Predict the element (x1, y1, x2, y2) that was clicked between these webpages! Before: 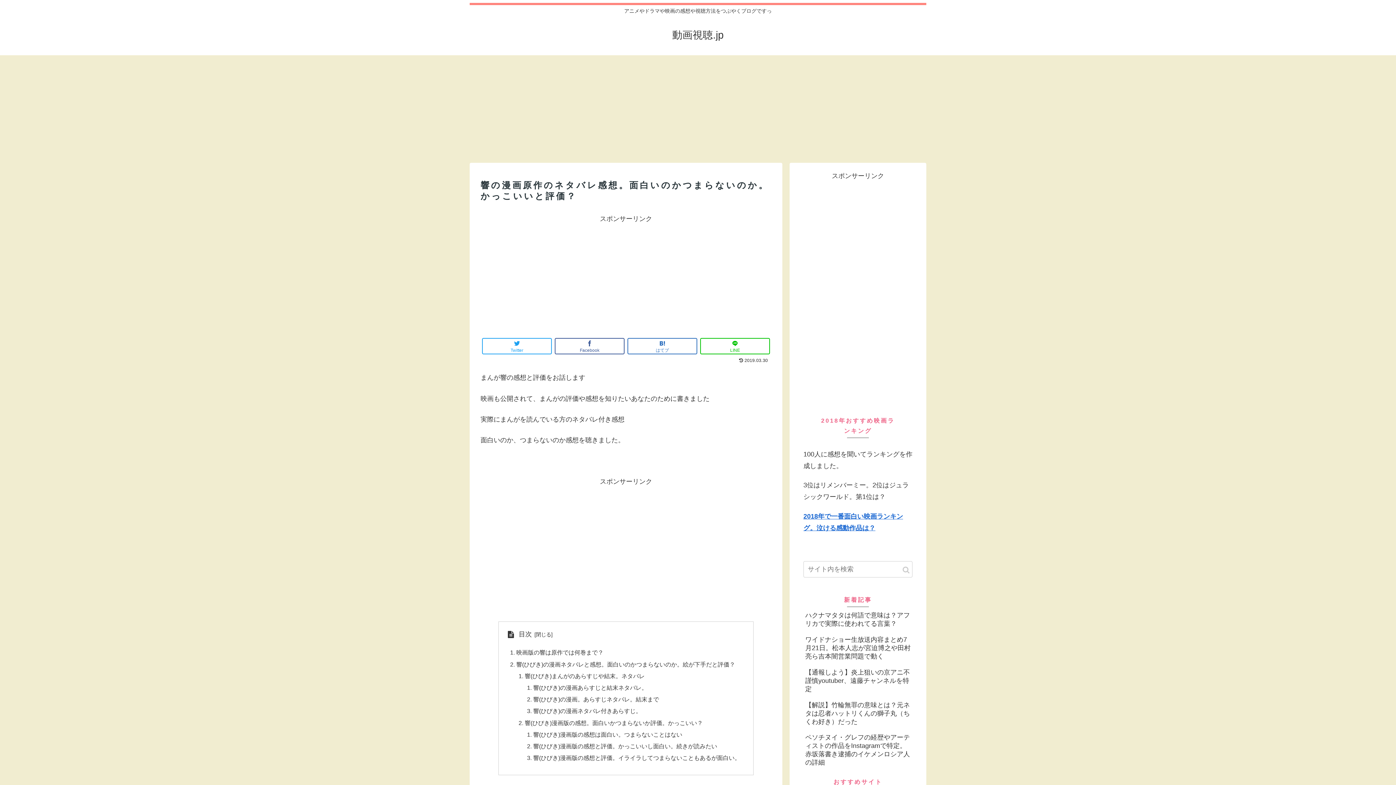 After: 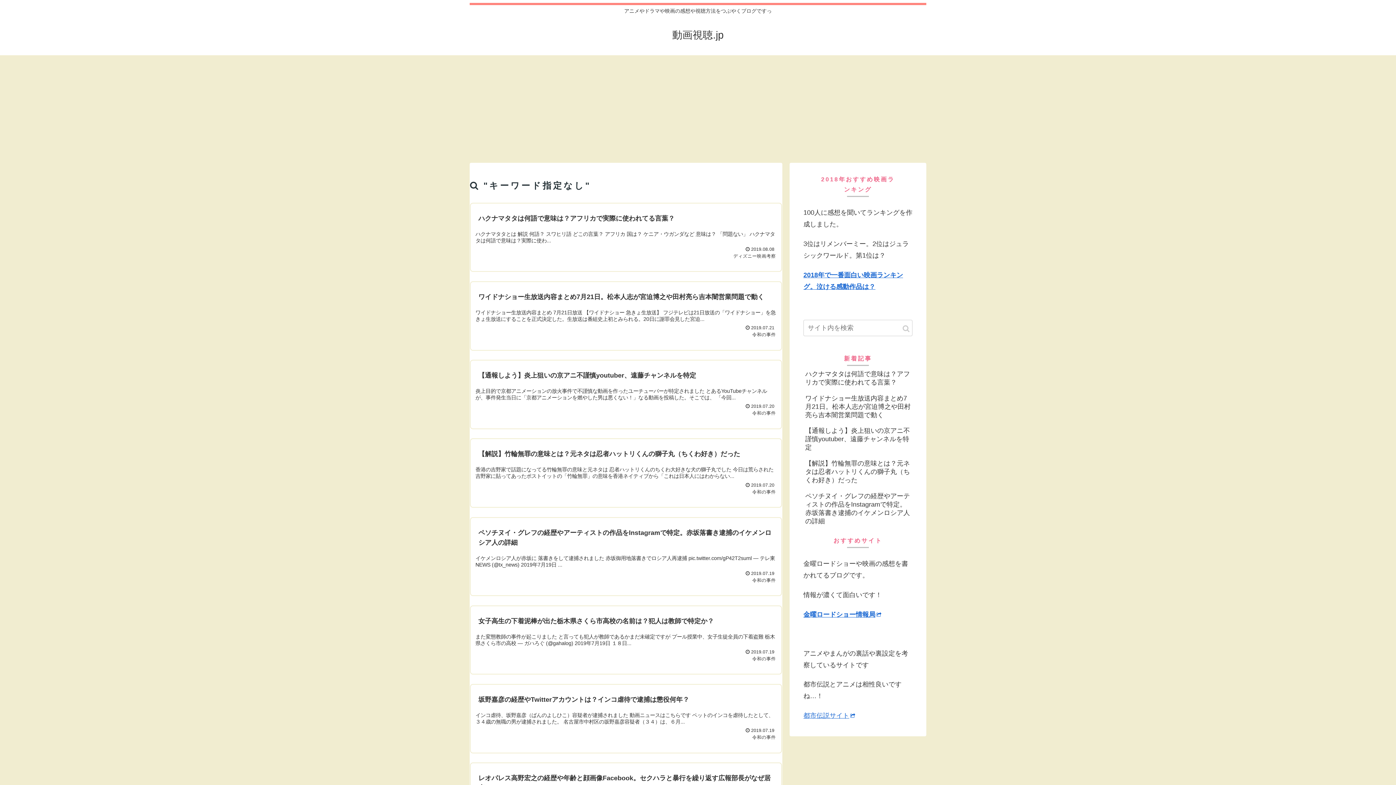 Action: label: button bbox: (900, 561, 912, 579)